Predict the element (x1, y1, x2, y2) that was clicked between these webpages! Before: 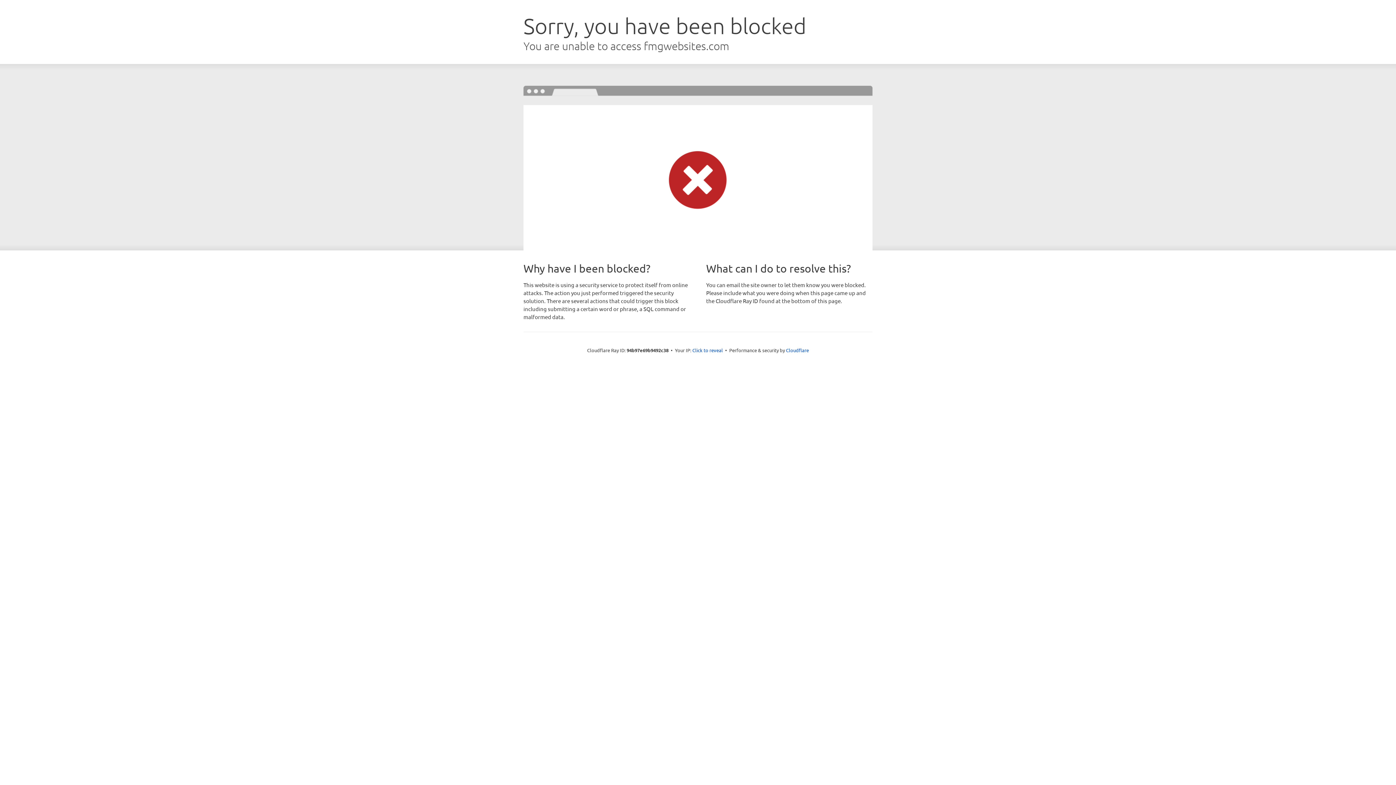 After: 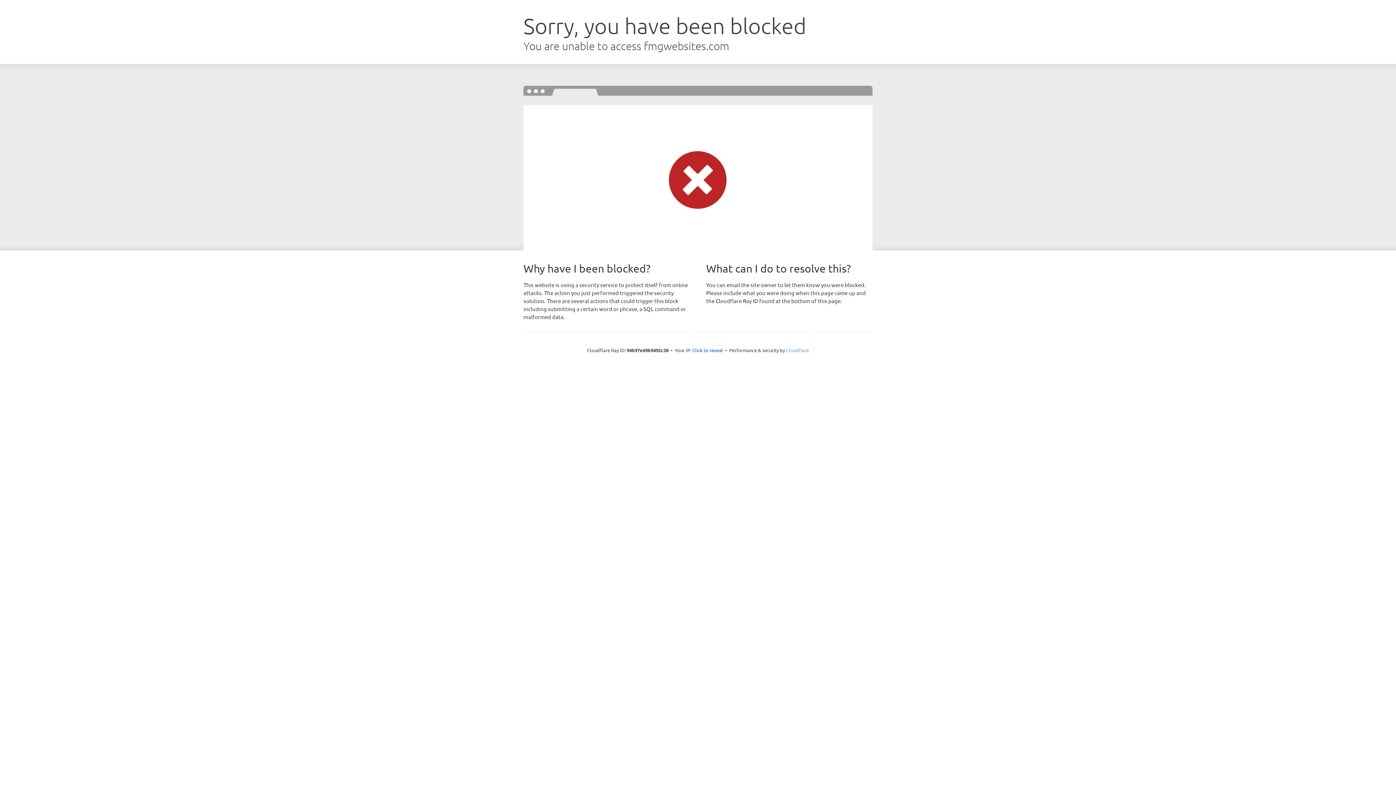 Action: label: Cloudflare bbox: (786, 347, 809, 353)